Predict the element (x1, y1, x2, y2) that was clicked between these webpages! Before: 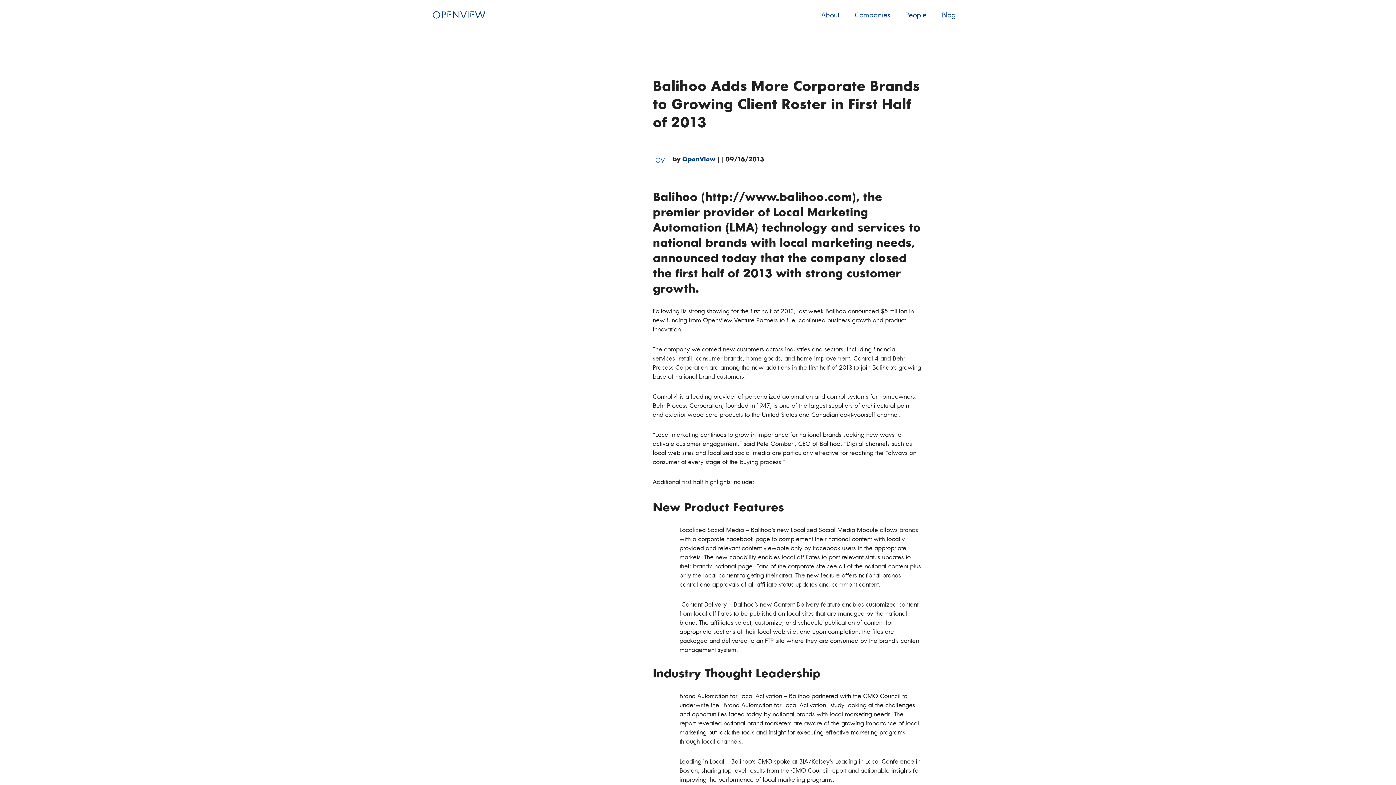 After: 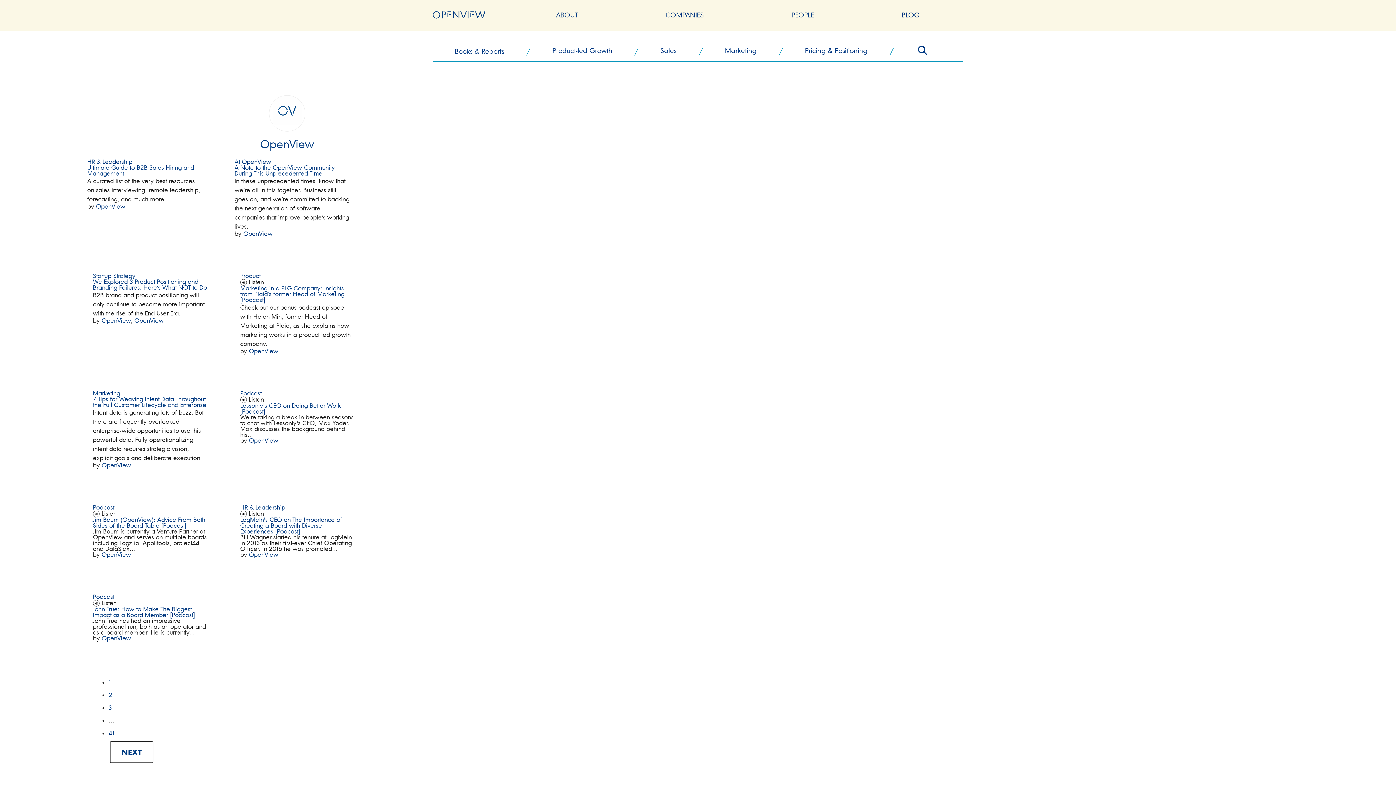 Action: label: OpenView bbox: (682, 154, 715, 163)